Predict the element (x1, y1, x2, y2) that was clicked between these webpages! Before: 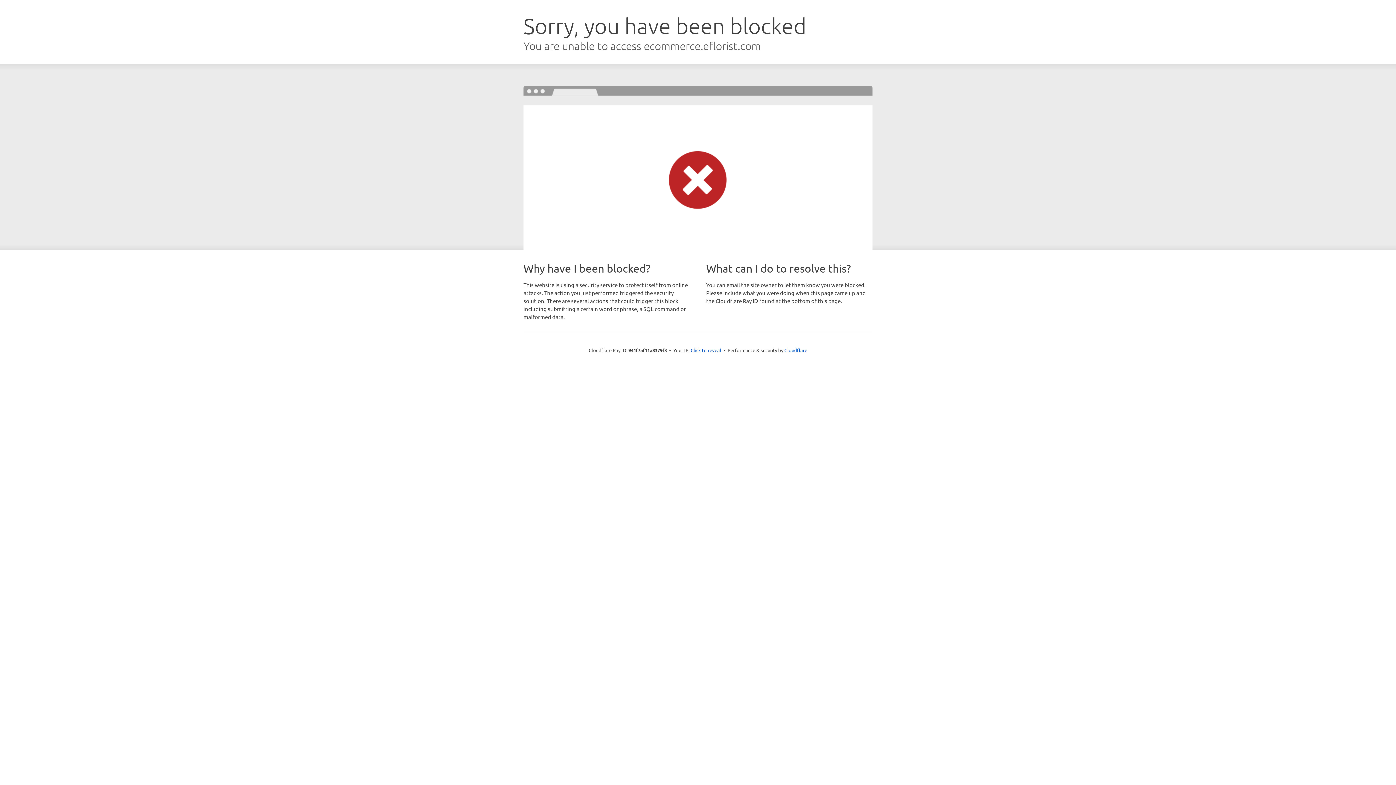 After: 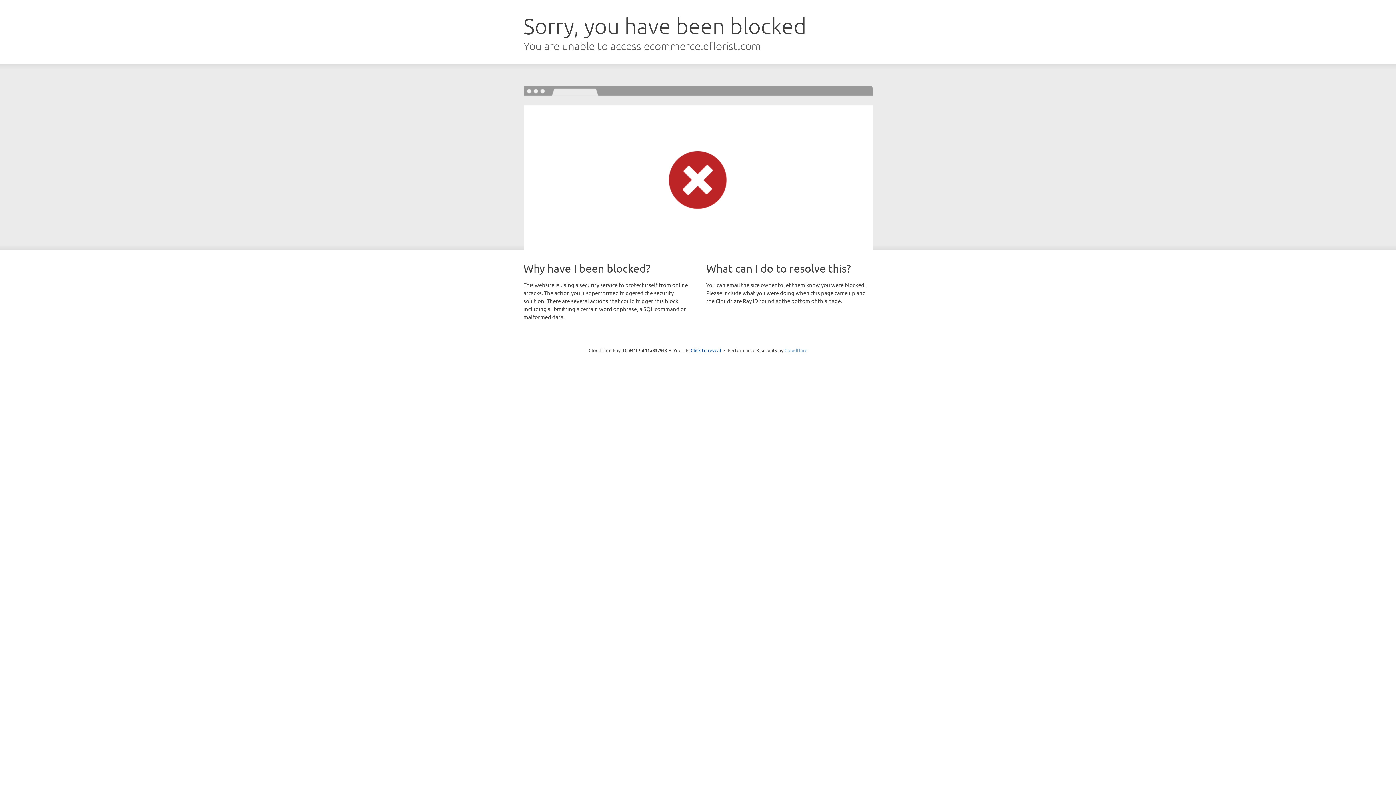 Action: label: Cloudflare bbox: (784, 347, 807, 353)